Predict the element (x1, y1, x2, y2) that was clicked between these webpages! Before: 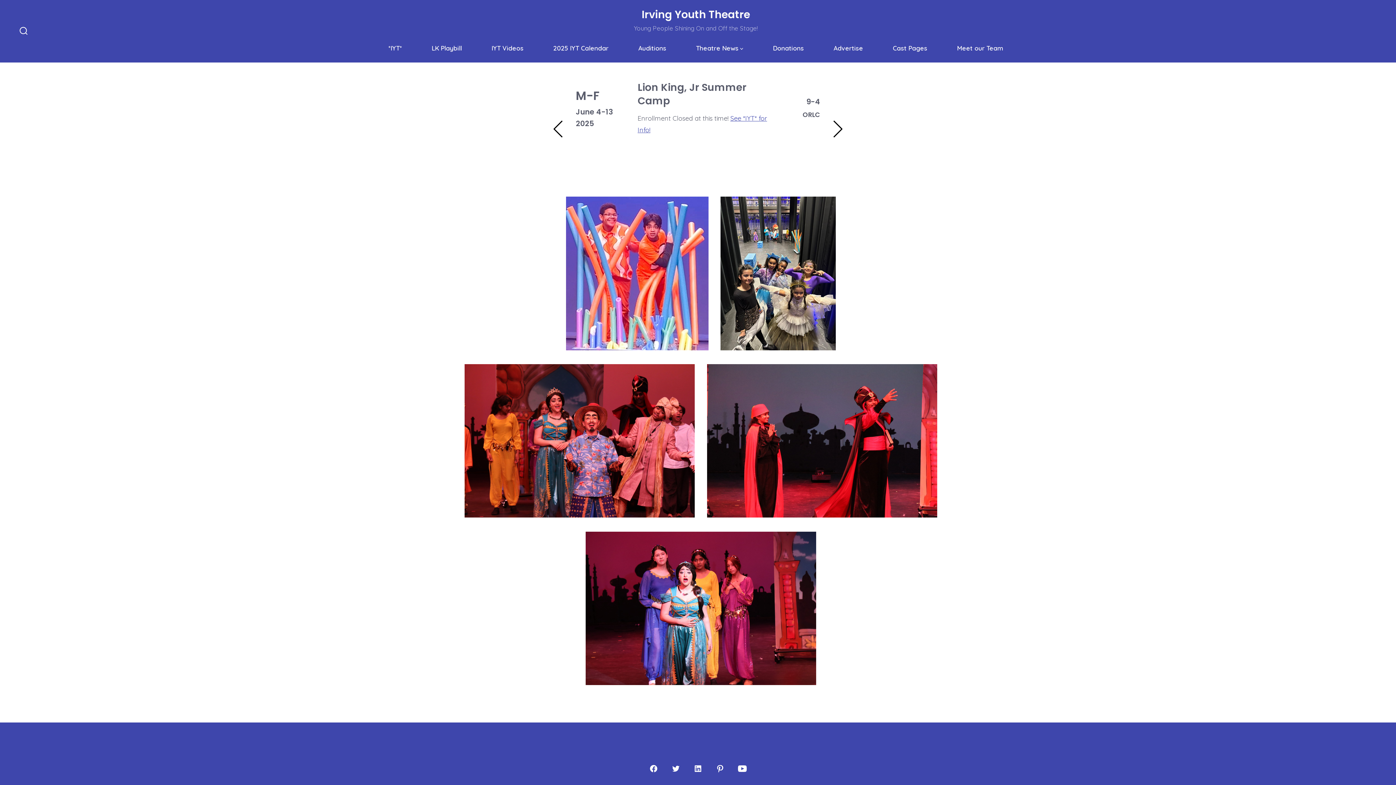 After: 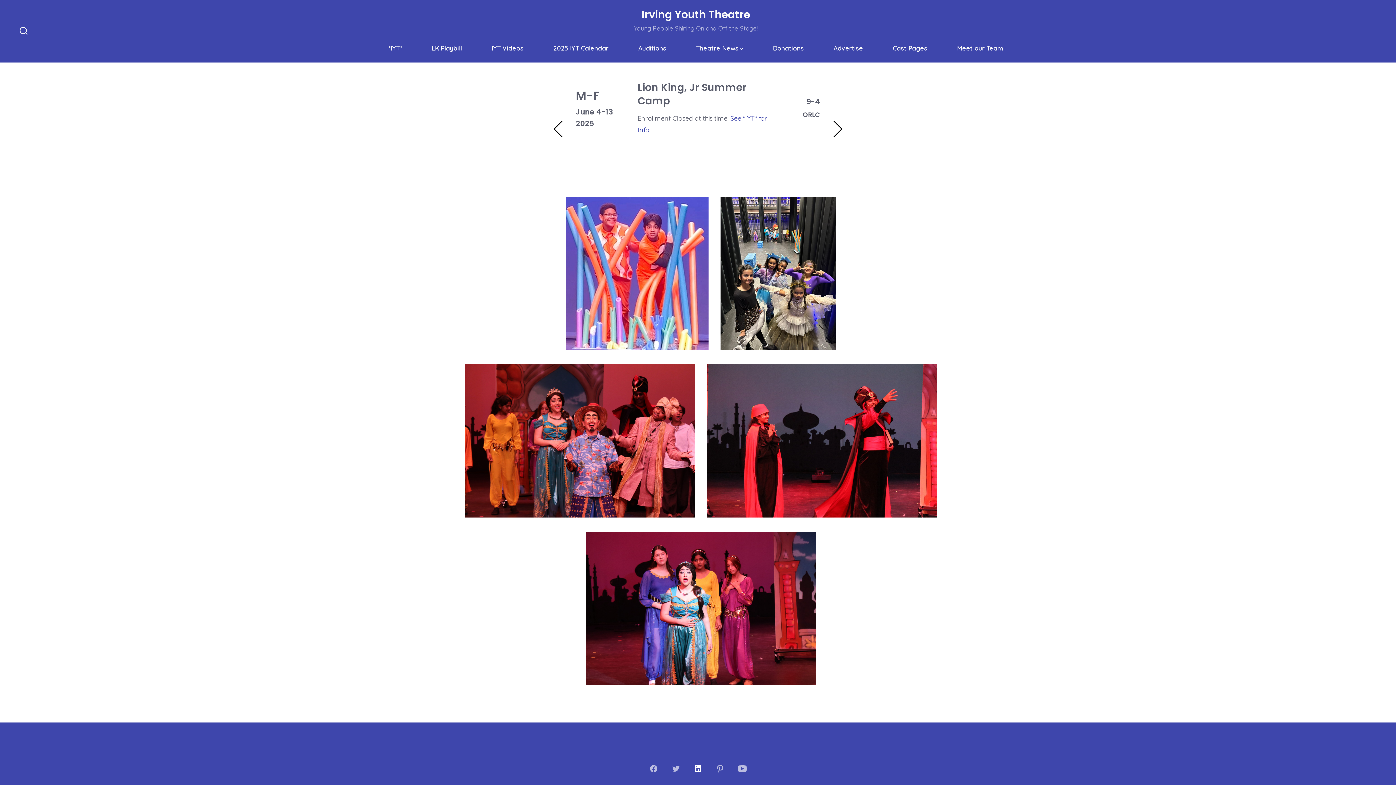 Action: bbox: (688, 758, 708, 779) label: Open LinkedIn in a new tab